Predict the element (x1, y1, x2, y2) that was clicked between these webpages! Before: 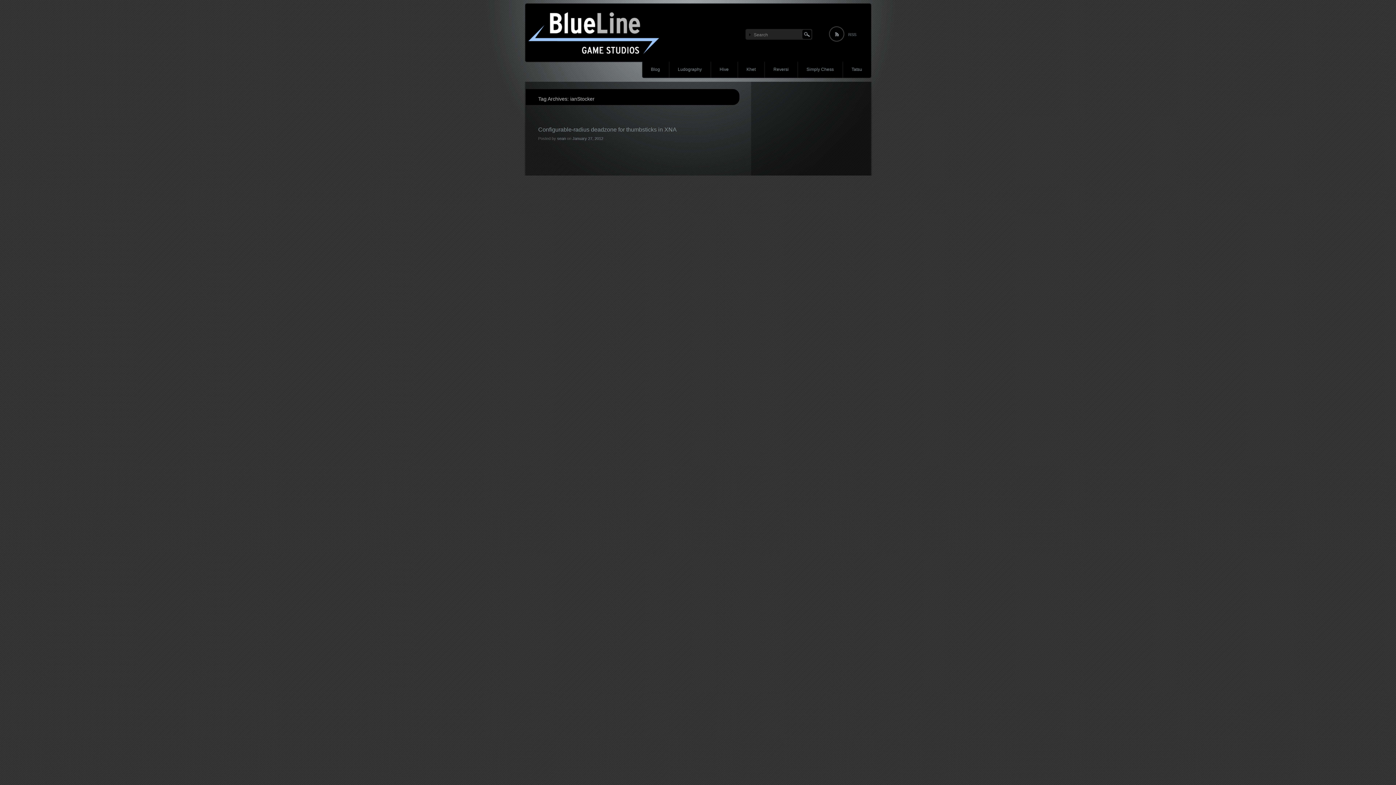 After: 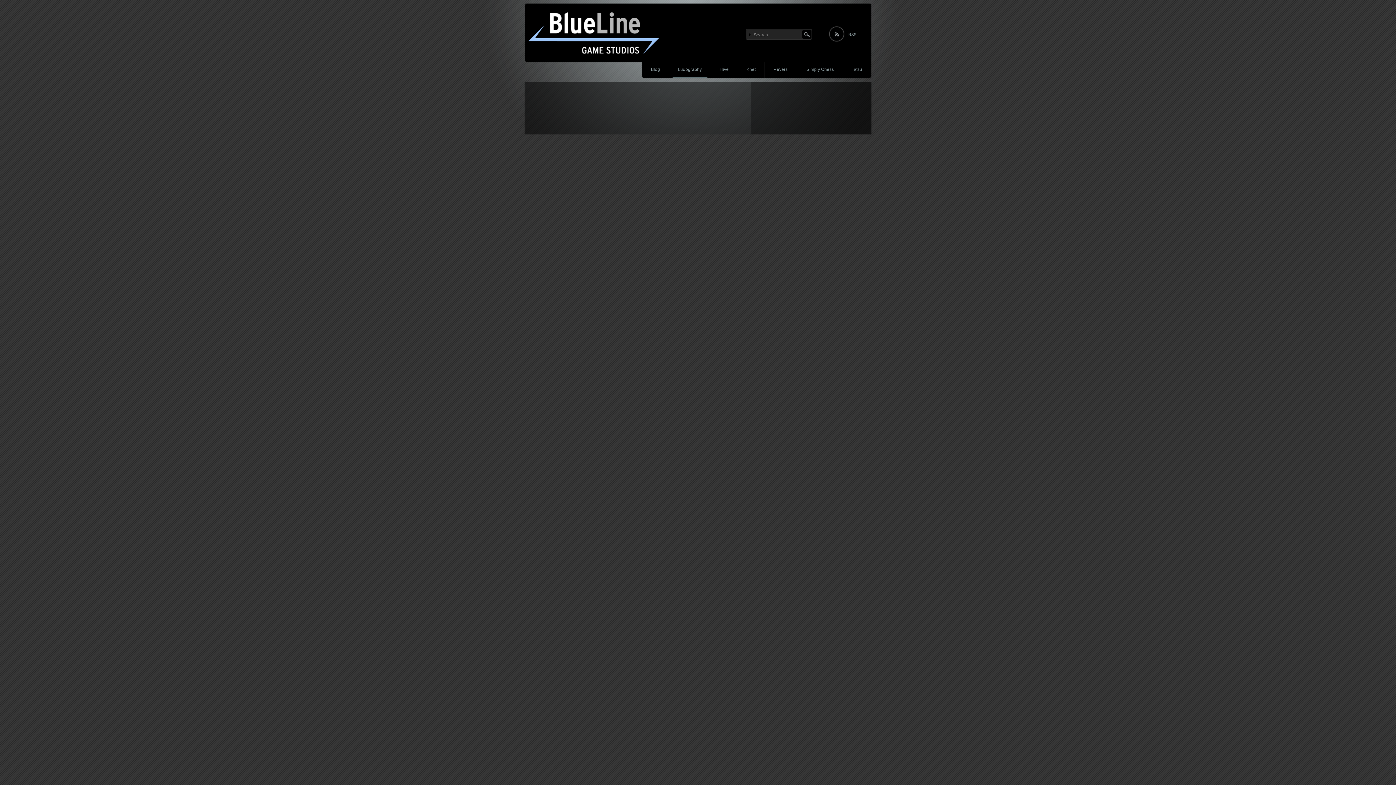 Action: bbox: (672, 61, 707, 77) label: Ludography